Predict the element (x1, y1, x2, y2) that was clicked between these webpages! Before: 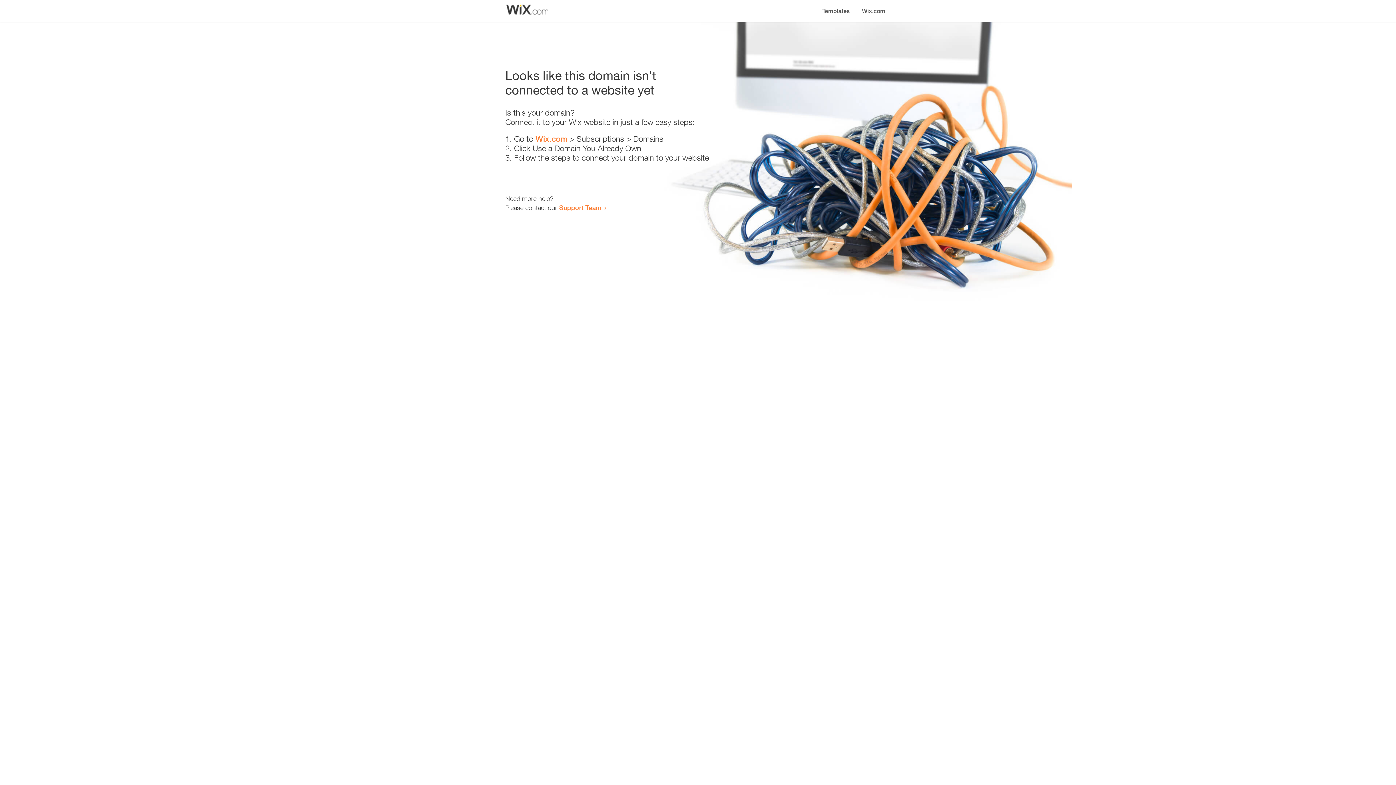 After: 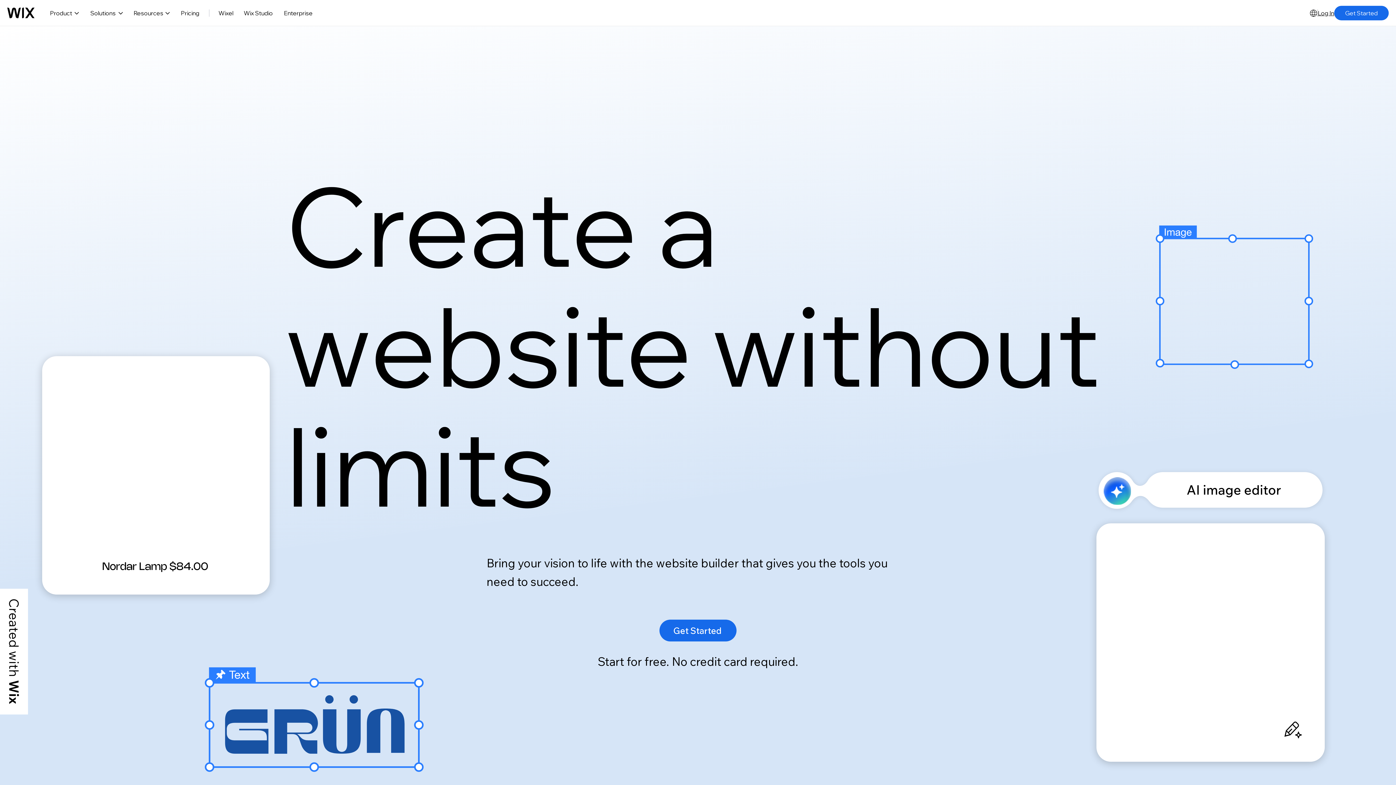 Action: label: Wix.com bbox: (856, 0, 890, 14)